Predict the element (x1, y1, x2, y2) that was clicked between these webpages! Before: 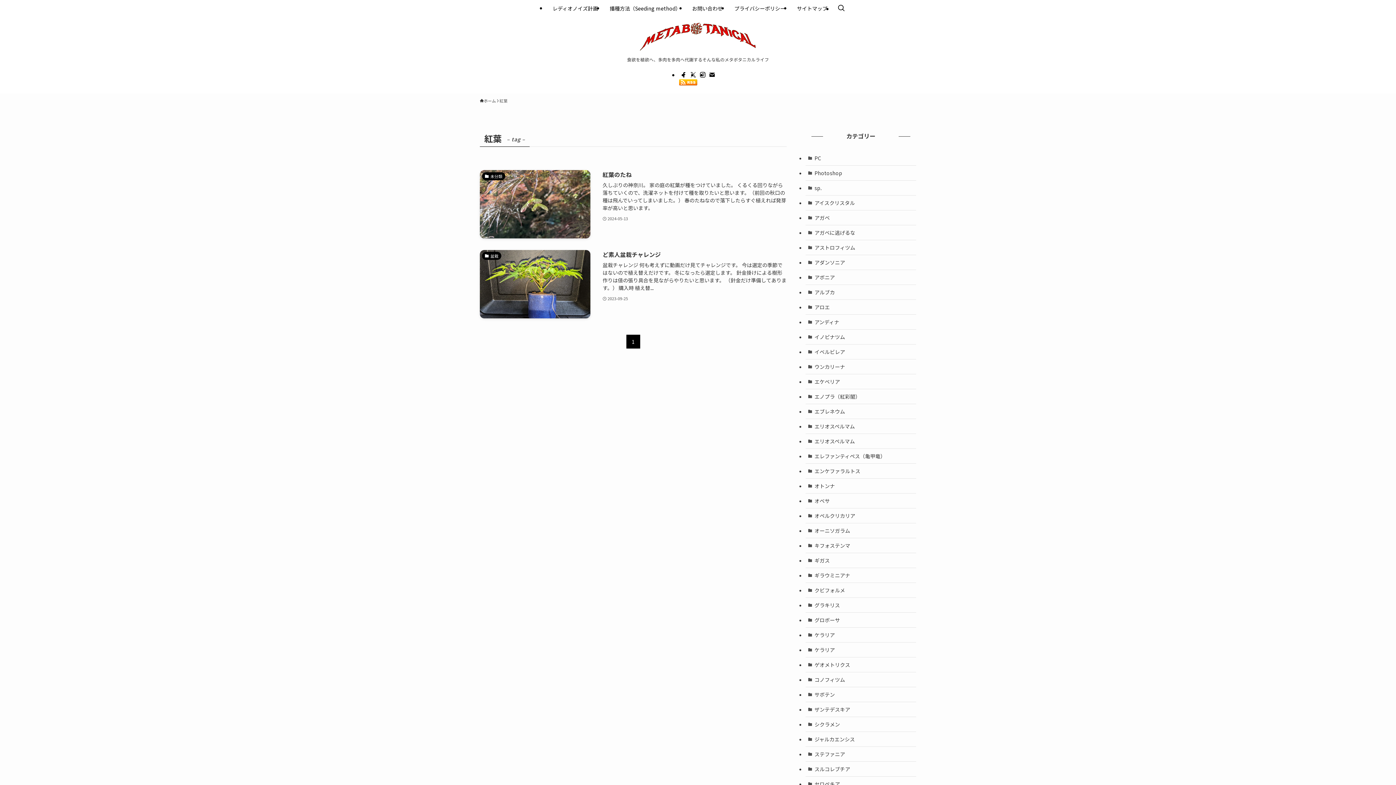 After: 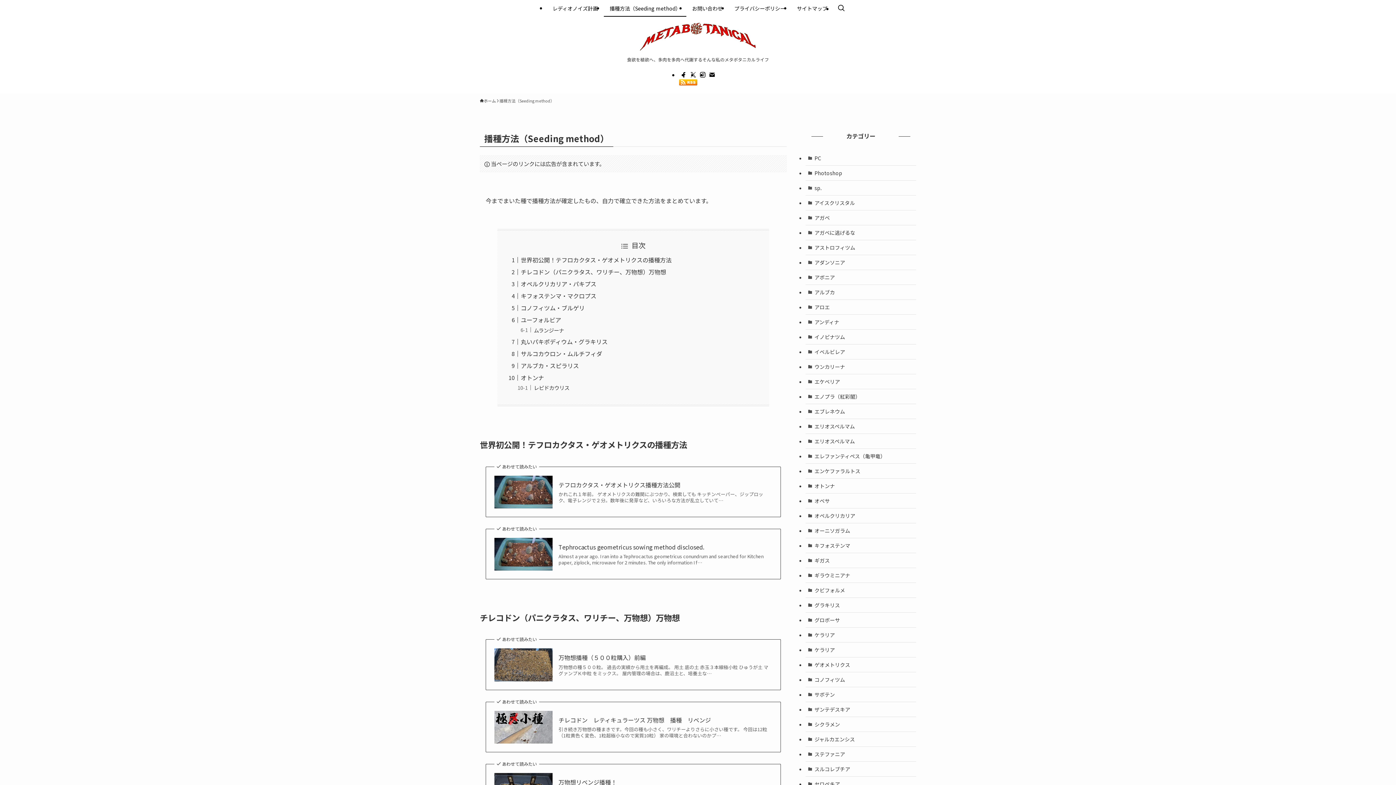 Action: label: 播種方法（Seeding method） bbox: (604, 0, 686, 16)